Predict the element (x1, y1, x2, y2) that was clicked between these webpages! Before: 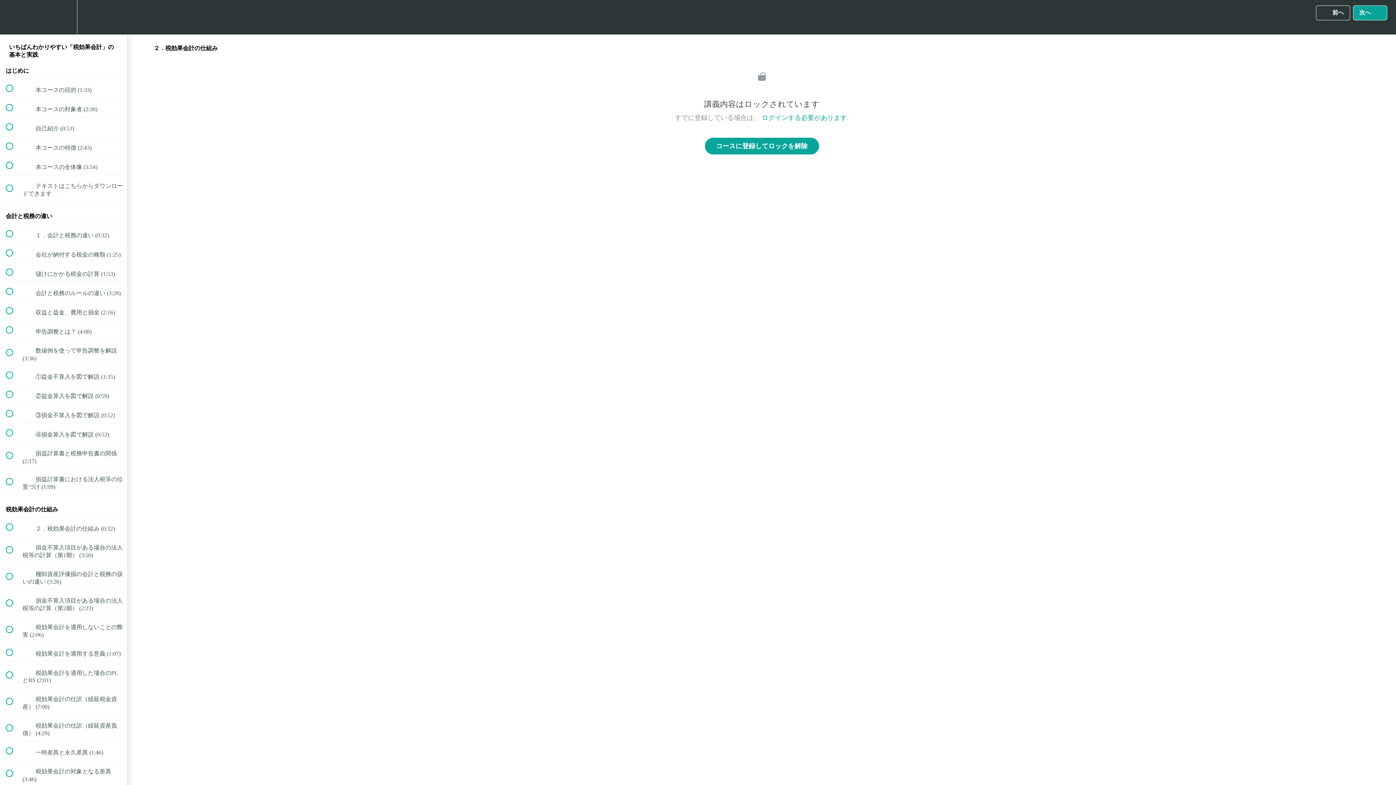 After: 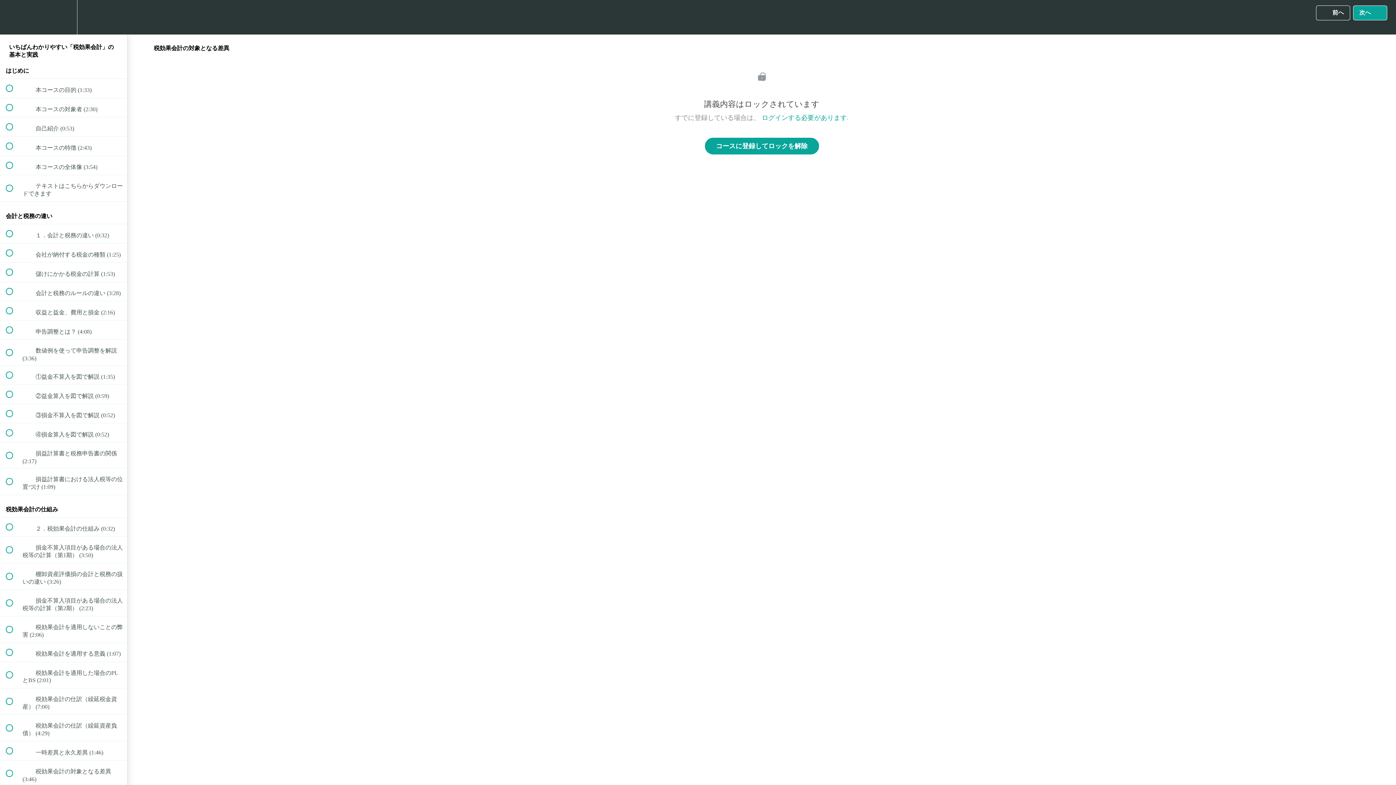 Action: label:  
 税効果会計の対象となる差異 (3:46) bbox: (0, 761, 127, 786)